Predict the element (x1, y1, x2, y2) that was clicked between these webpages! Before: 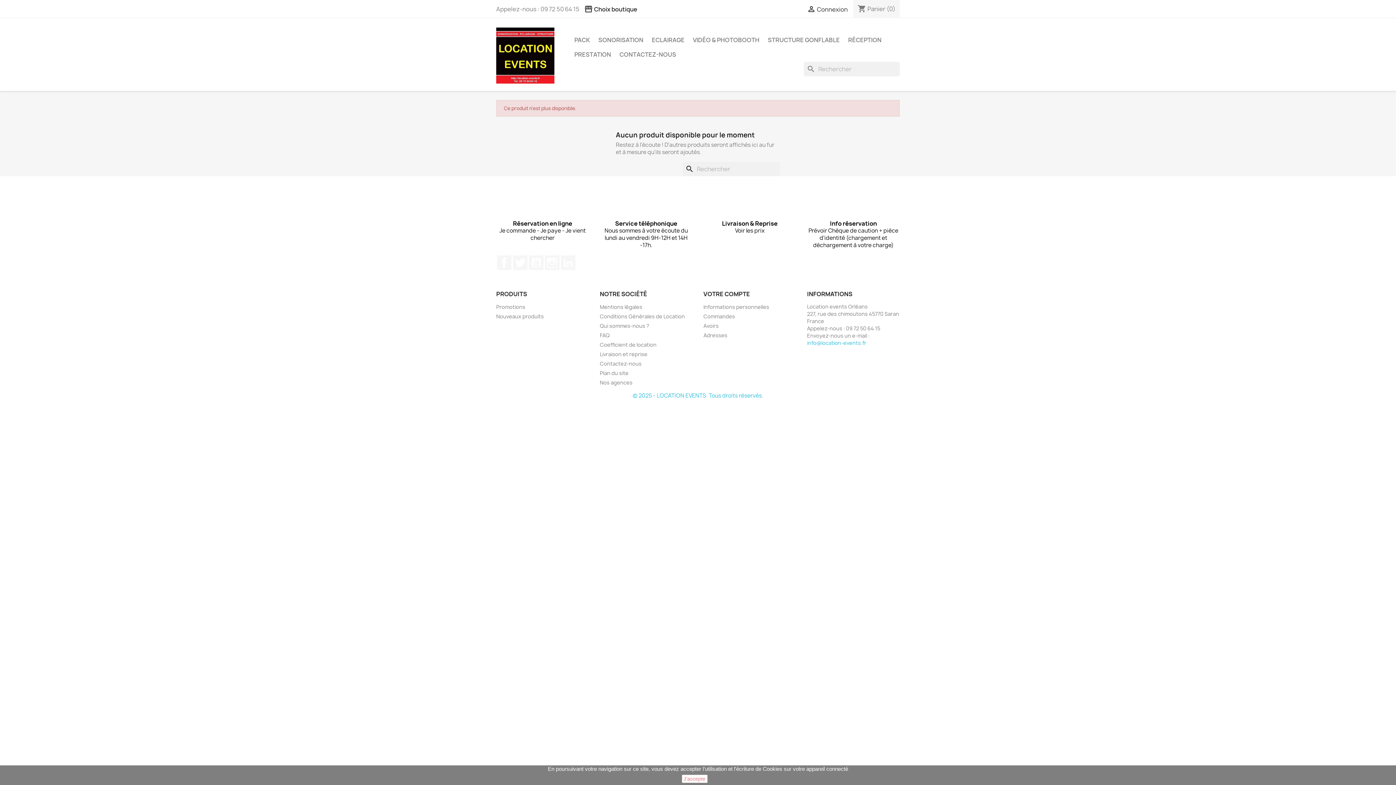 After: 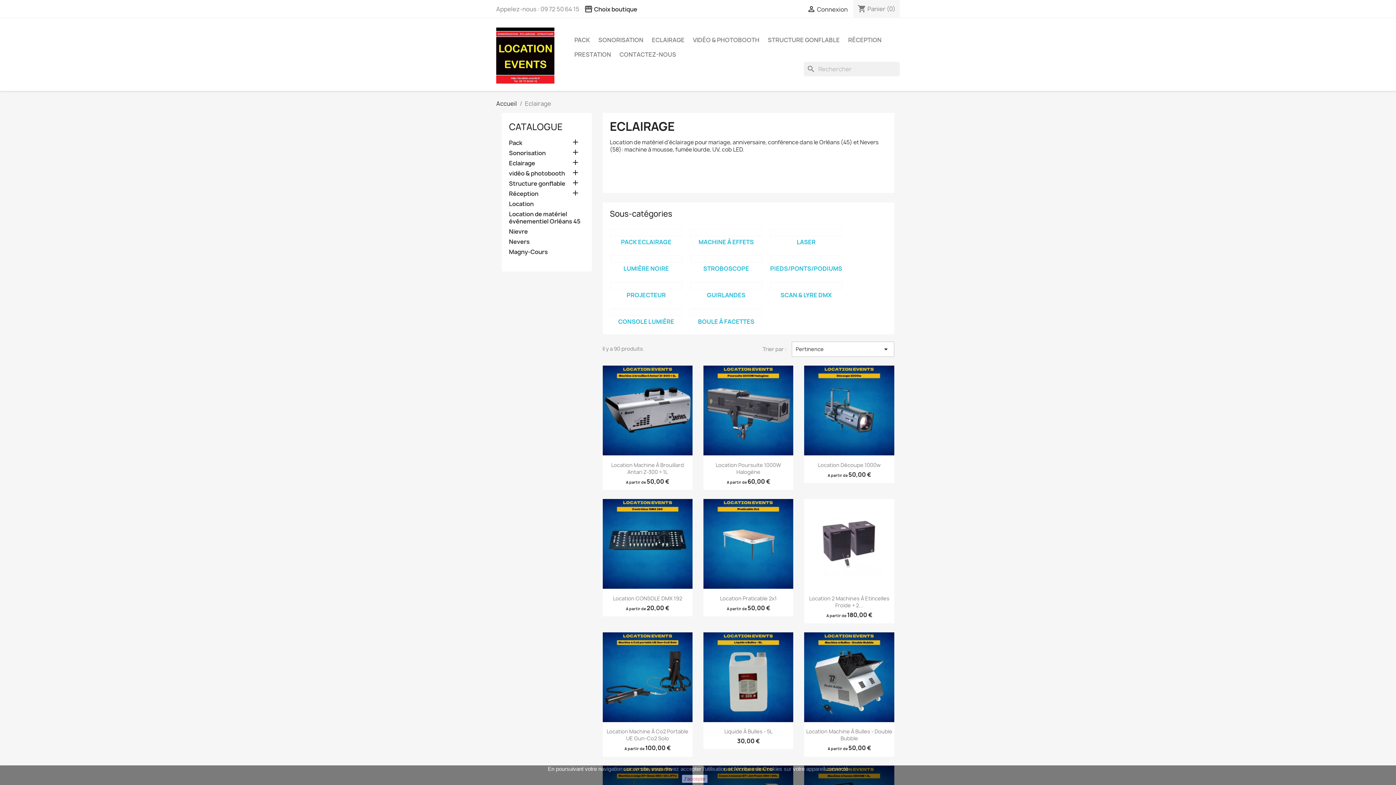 Action: label: ECLAIRAGE bbox: (648, 32, 688, 47)